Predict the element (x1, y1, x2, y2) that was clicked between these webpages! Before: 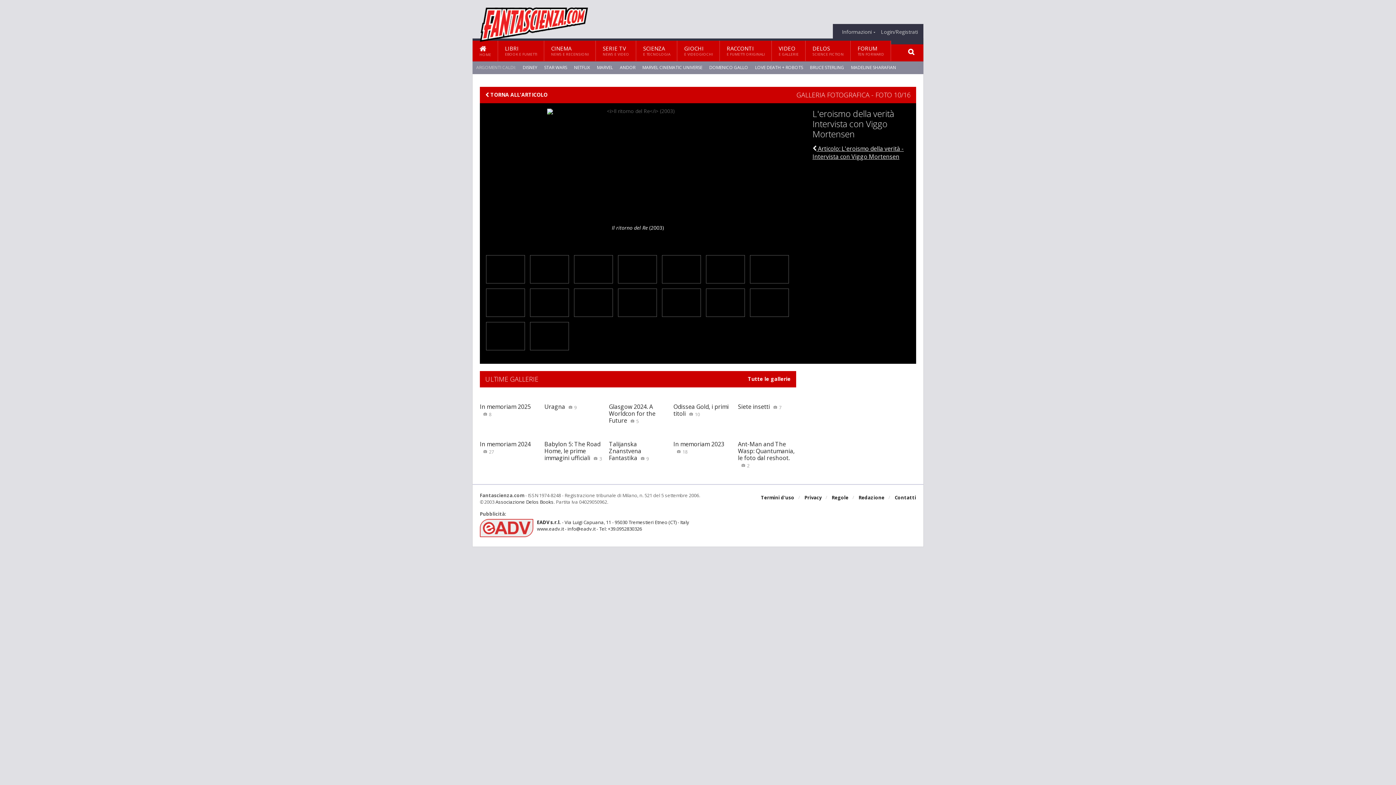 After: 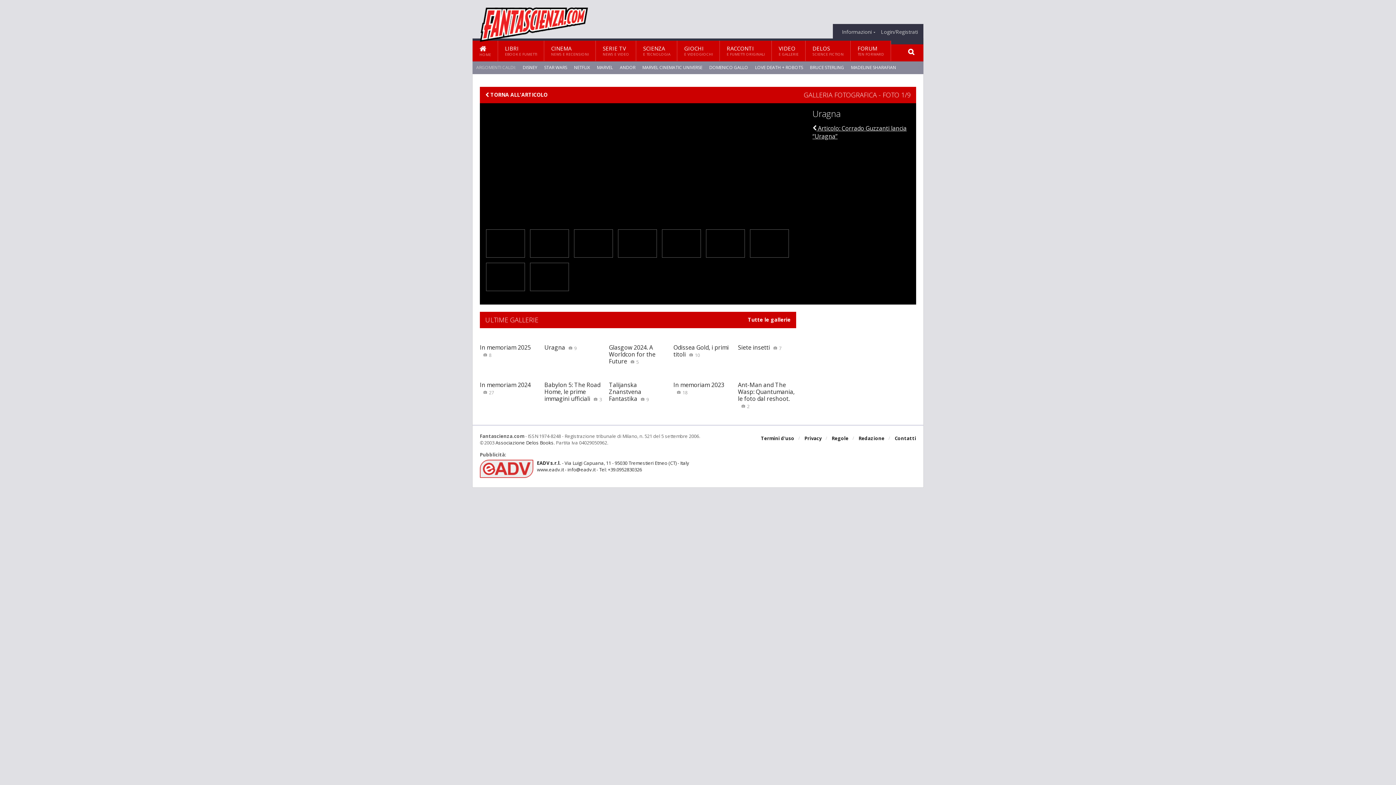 Action: bbox: (544, 402, 576, 410) label: Uragna9